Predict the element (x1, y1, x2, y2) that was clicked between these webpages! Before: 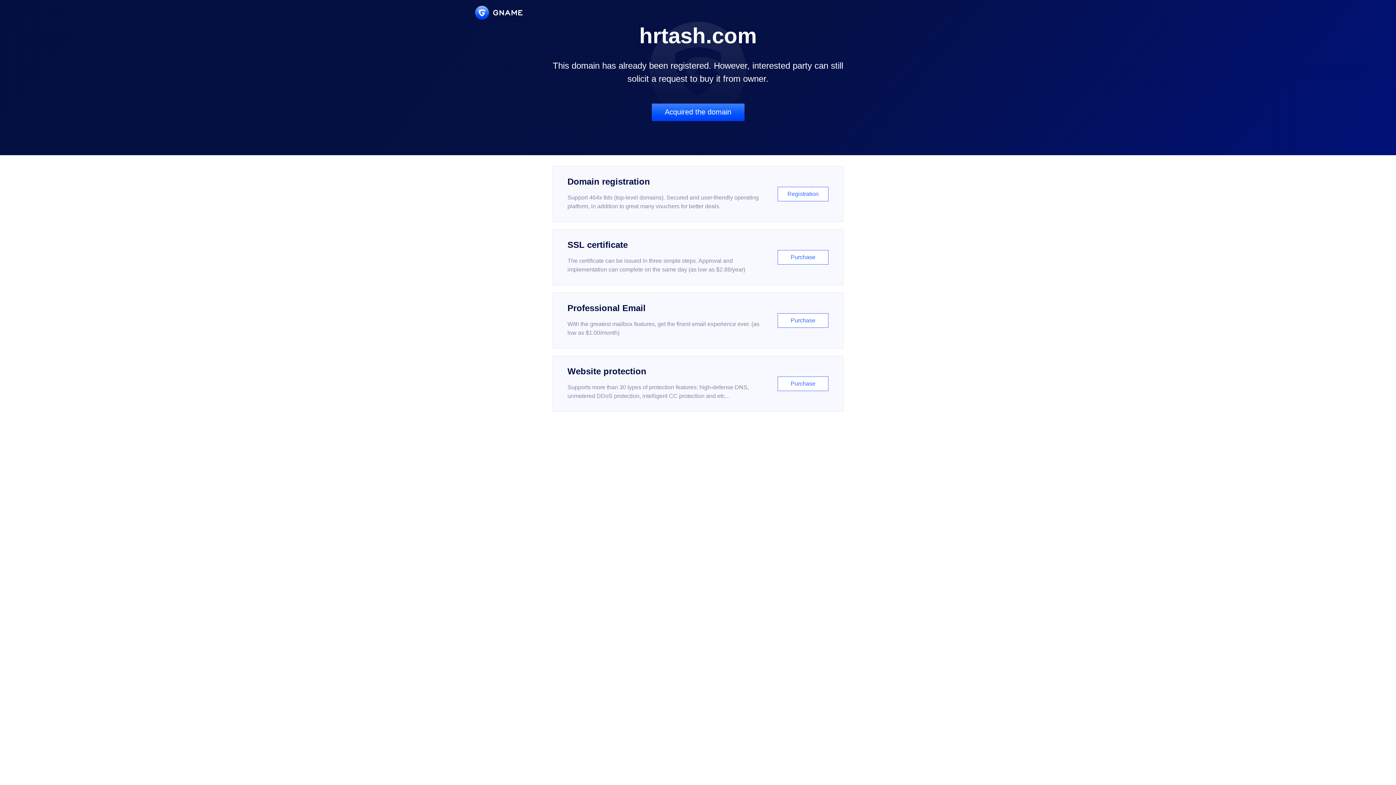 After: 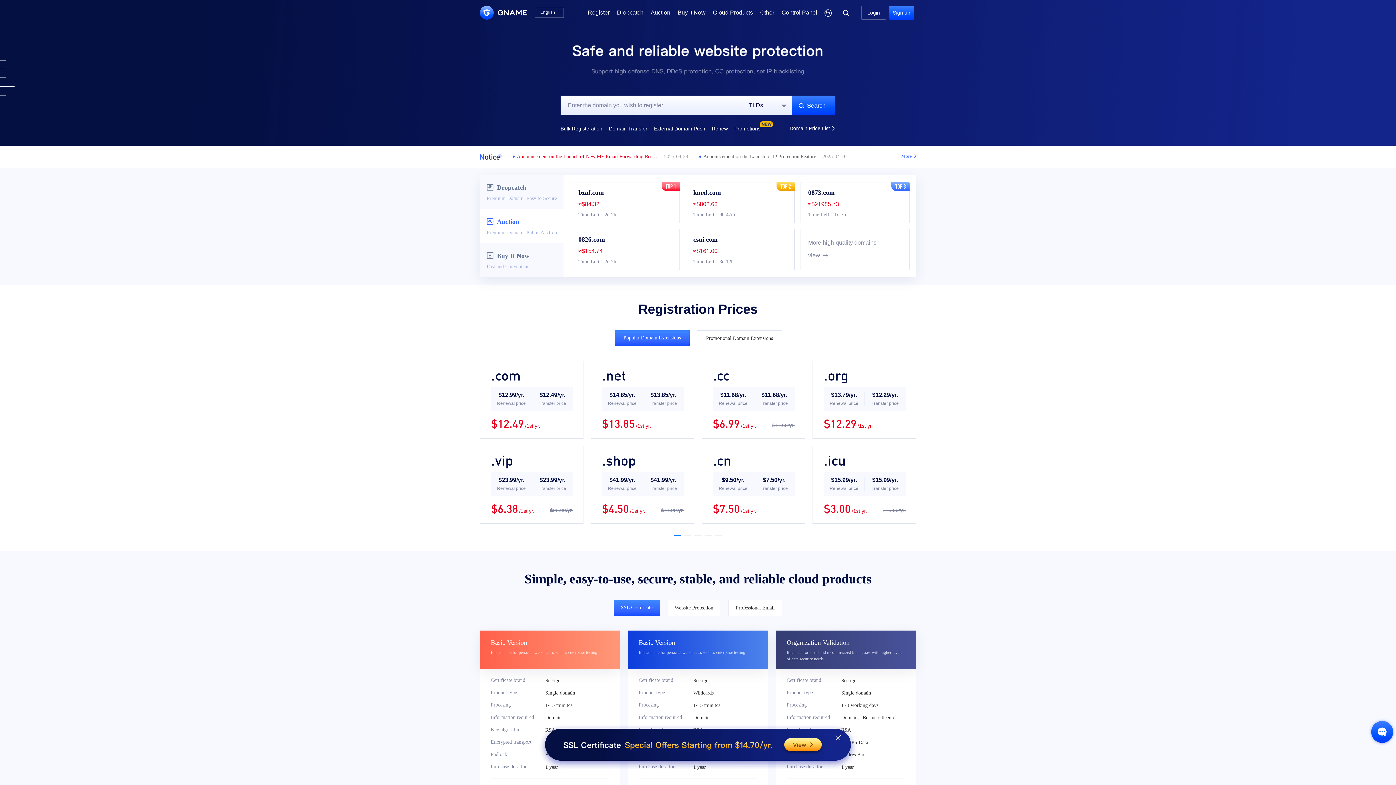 Action: bbox: (475, 5, 522, 19)